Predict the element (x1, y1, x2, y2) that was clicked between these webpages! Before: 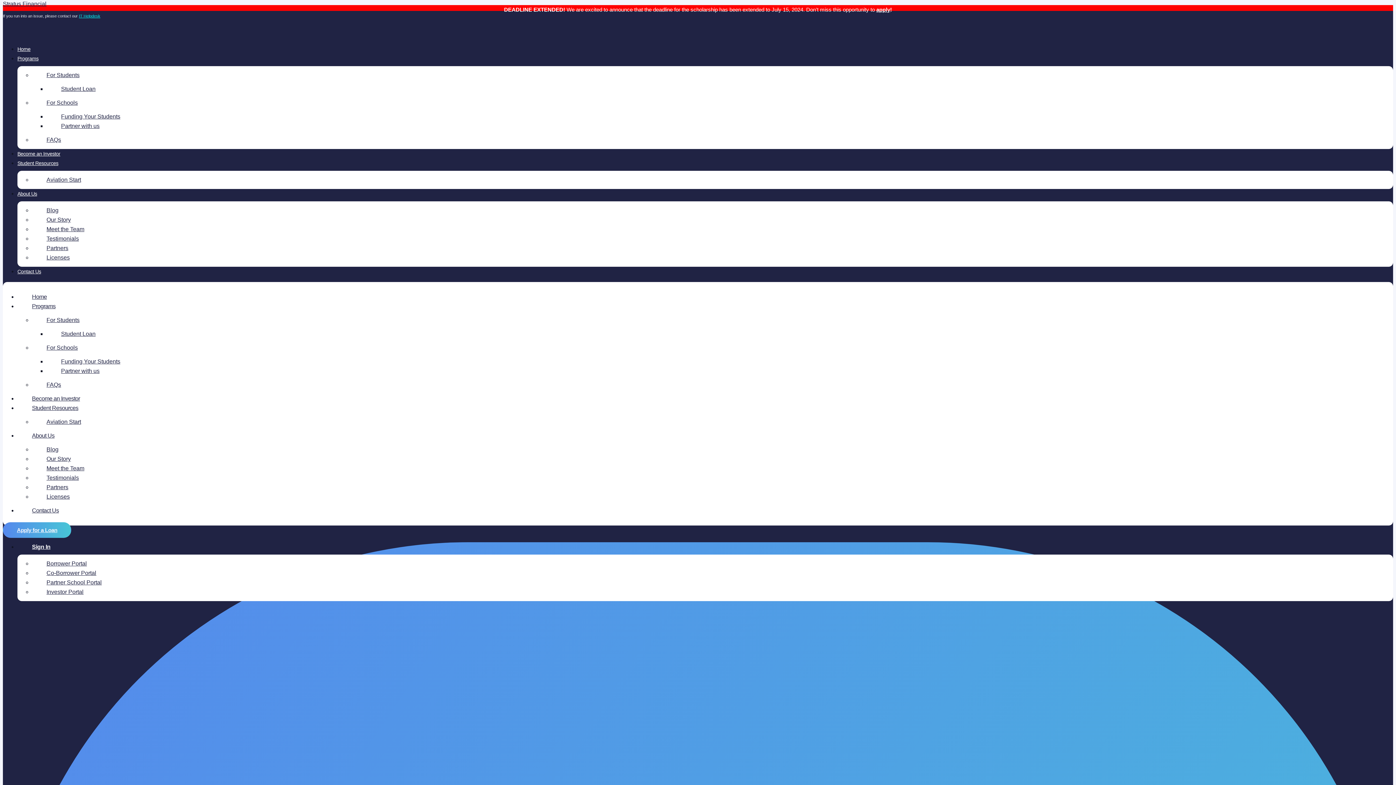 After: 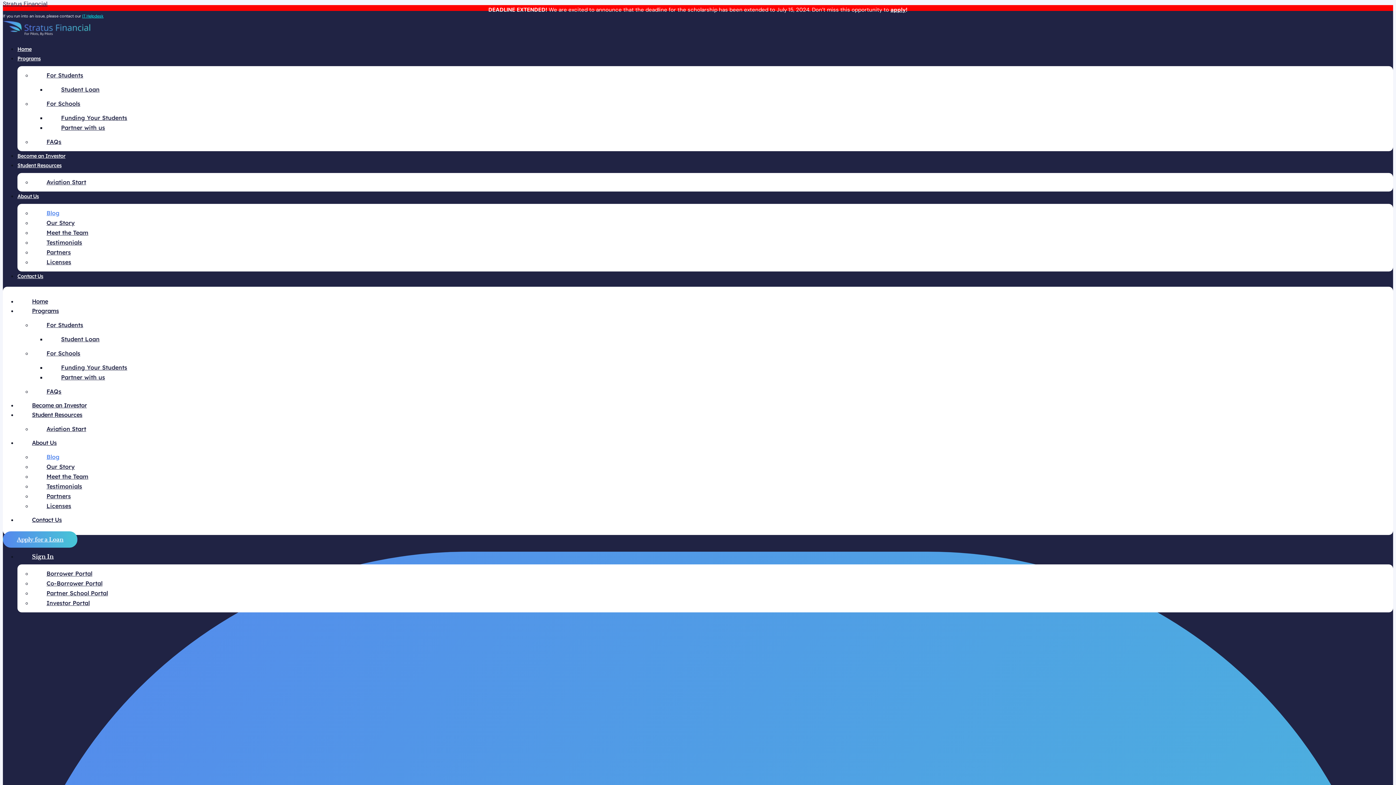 Action: label: Blog bbox: (32, 442, 73, 456)